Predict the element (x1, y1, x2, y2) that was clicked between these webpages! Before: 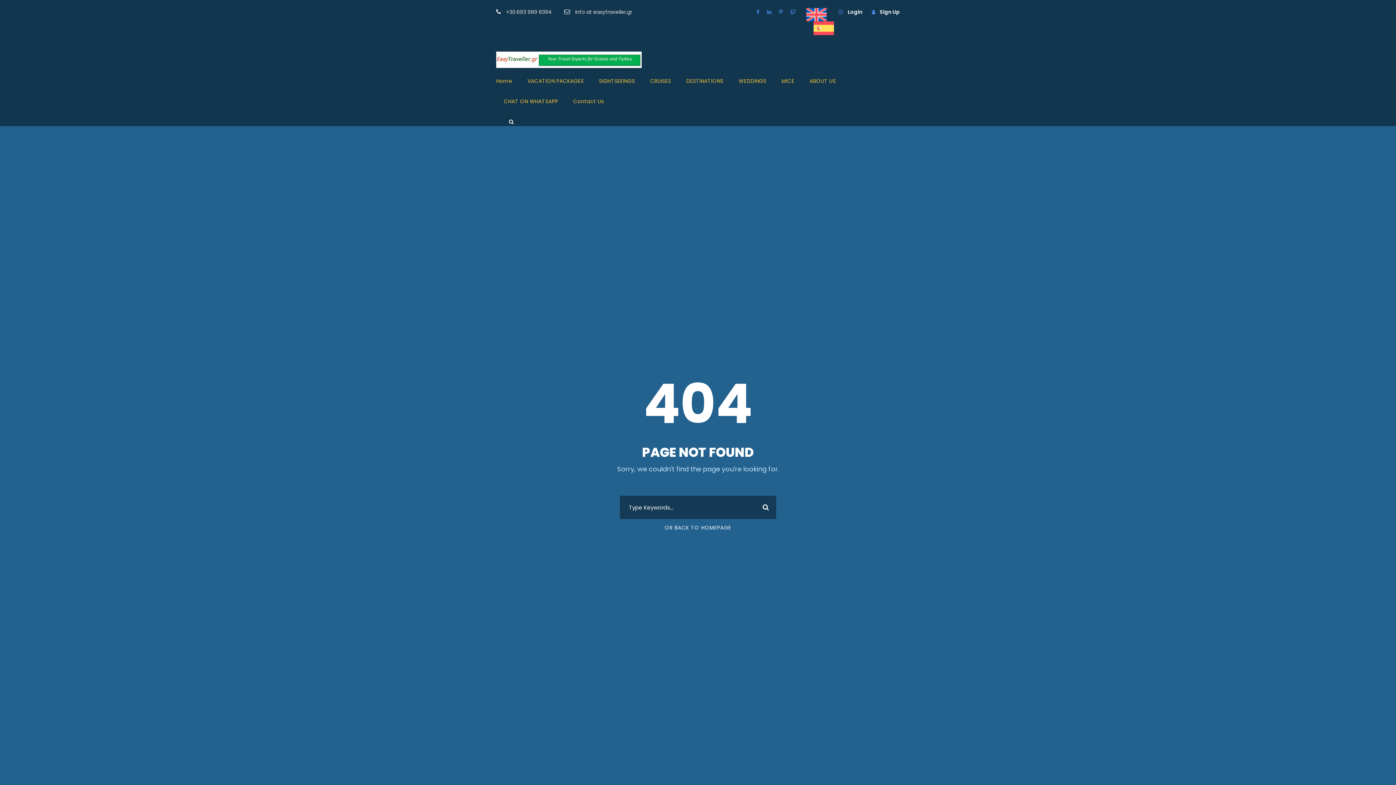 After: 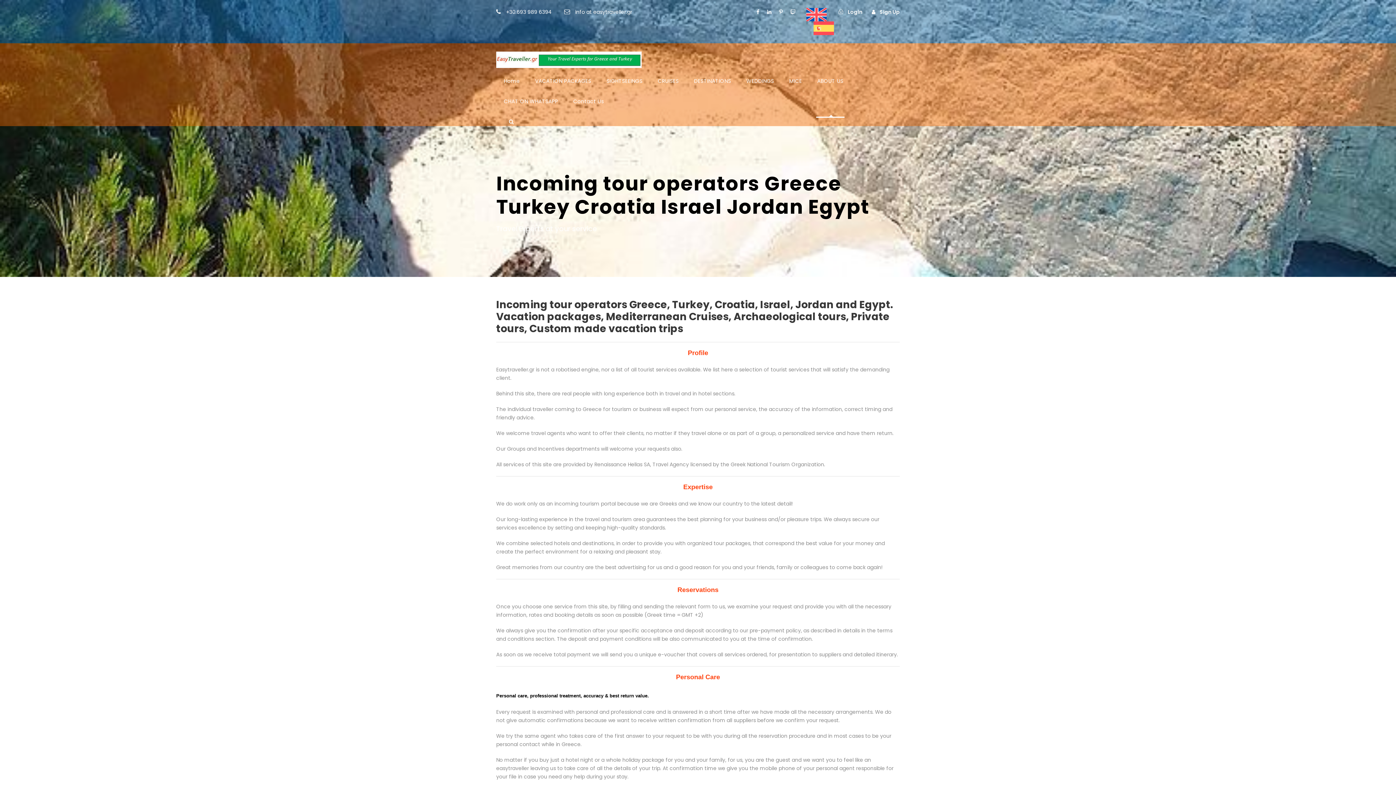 Action: label: ABOUT US bbox: (809, 77, 836, 97)